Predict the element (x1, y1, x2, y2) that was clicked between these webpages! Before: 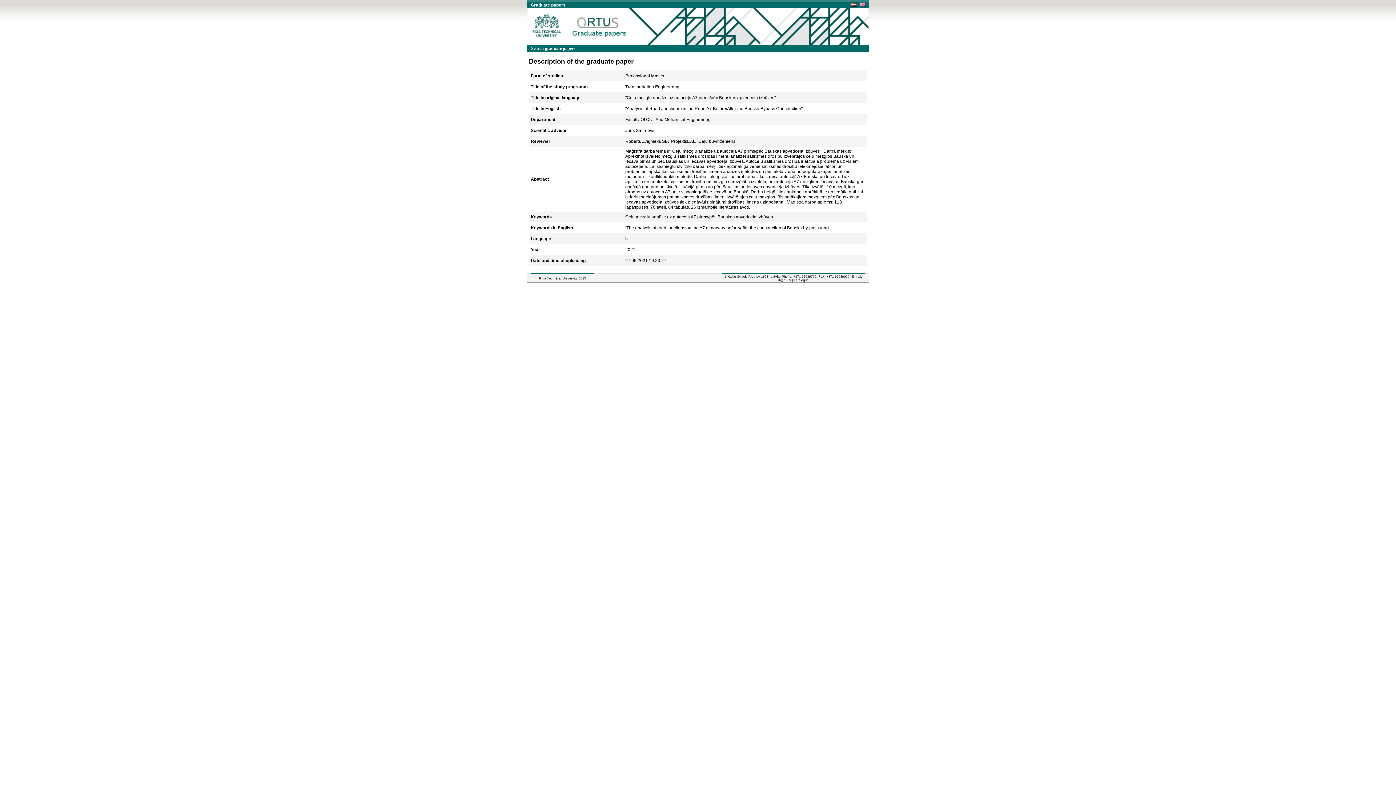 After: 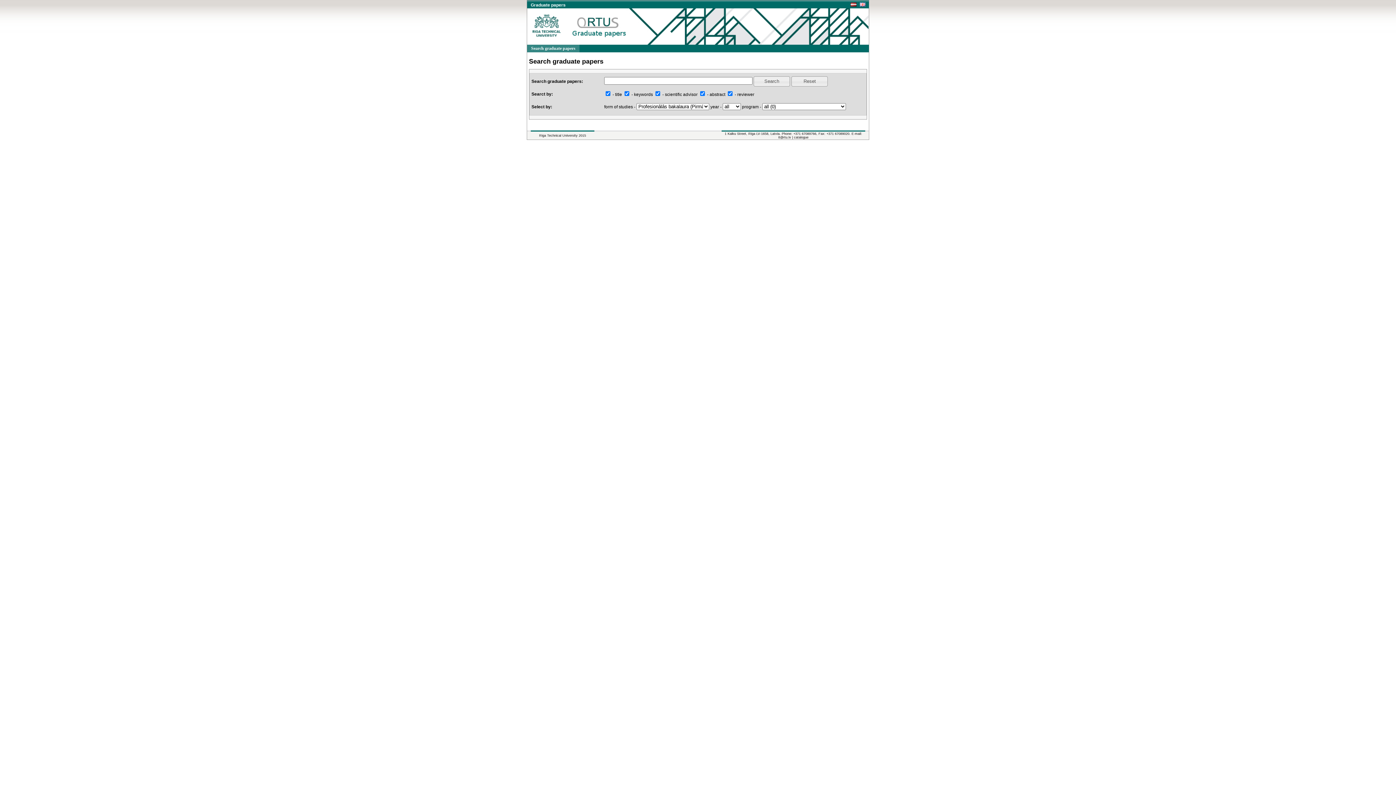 Action: label: Search graduate papers bbox: (527, 44, 579, 52)